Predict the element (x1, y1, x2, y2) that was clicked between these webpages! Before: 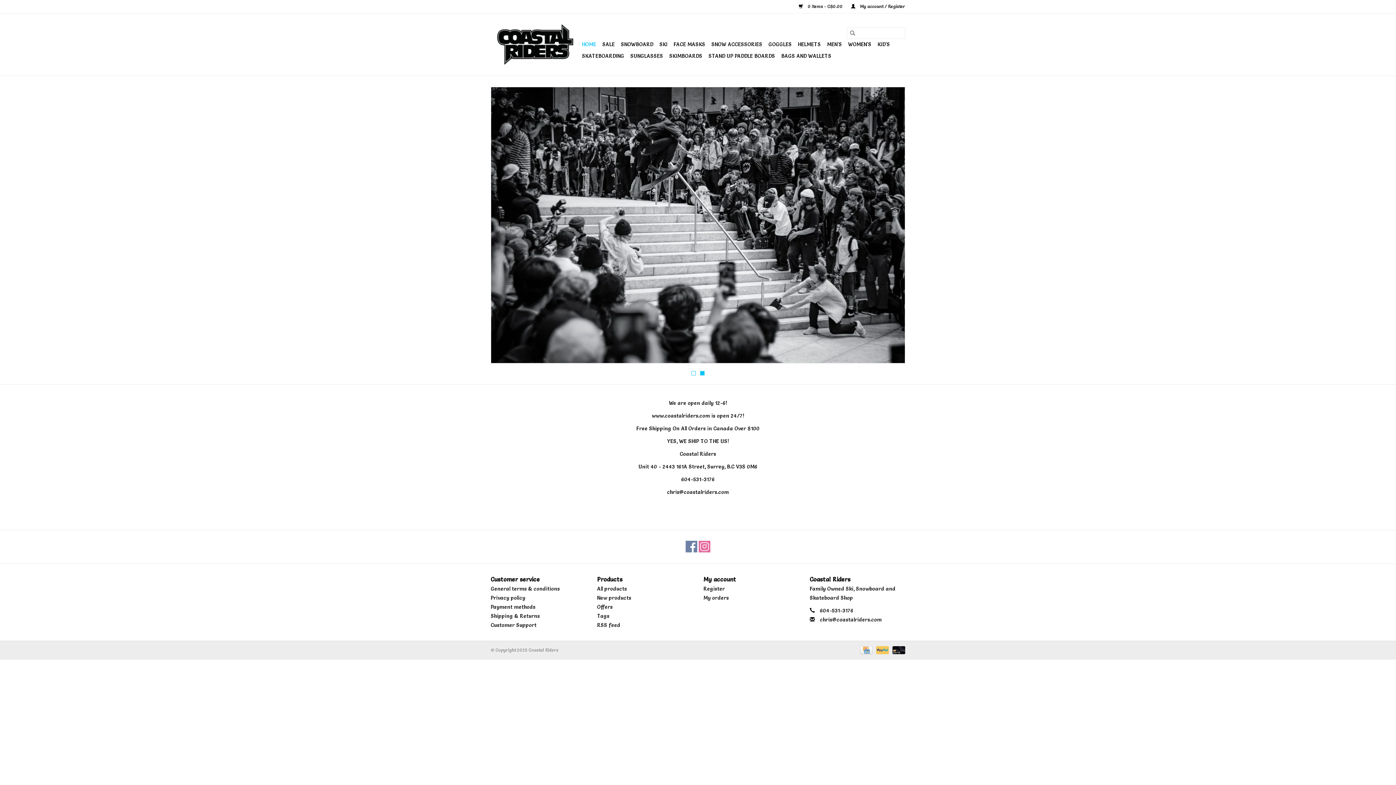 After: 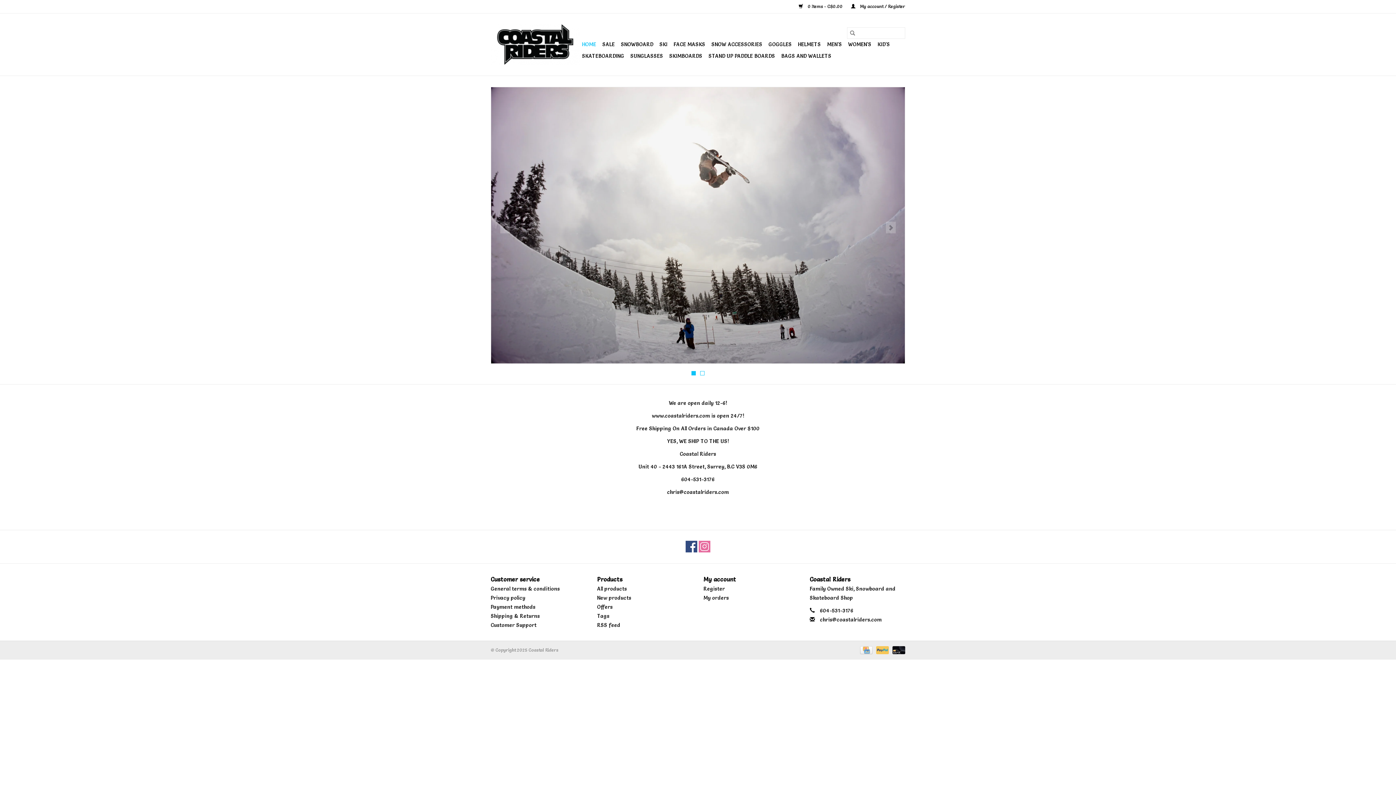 Action: label: Facebook Coastal Riders  bbox: (685, 541, 697, 552)